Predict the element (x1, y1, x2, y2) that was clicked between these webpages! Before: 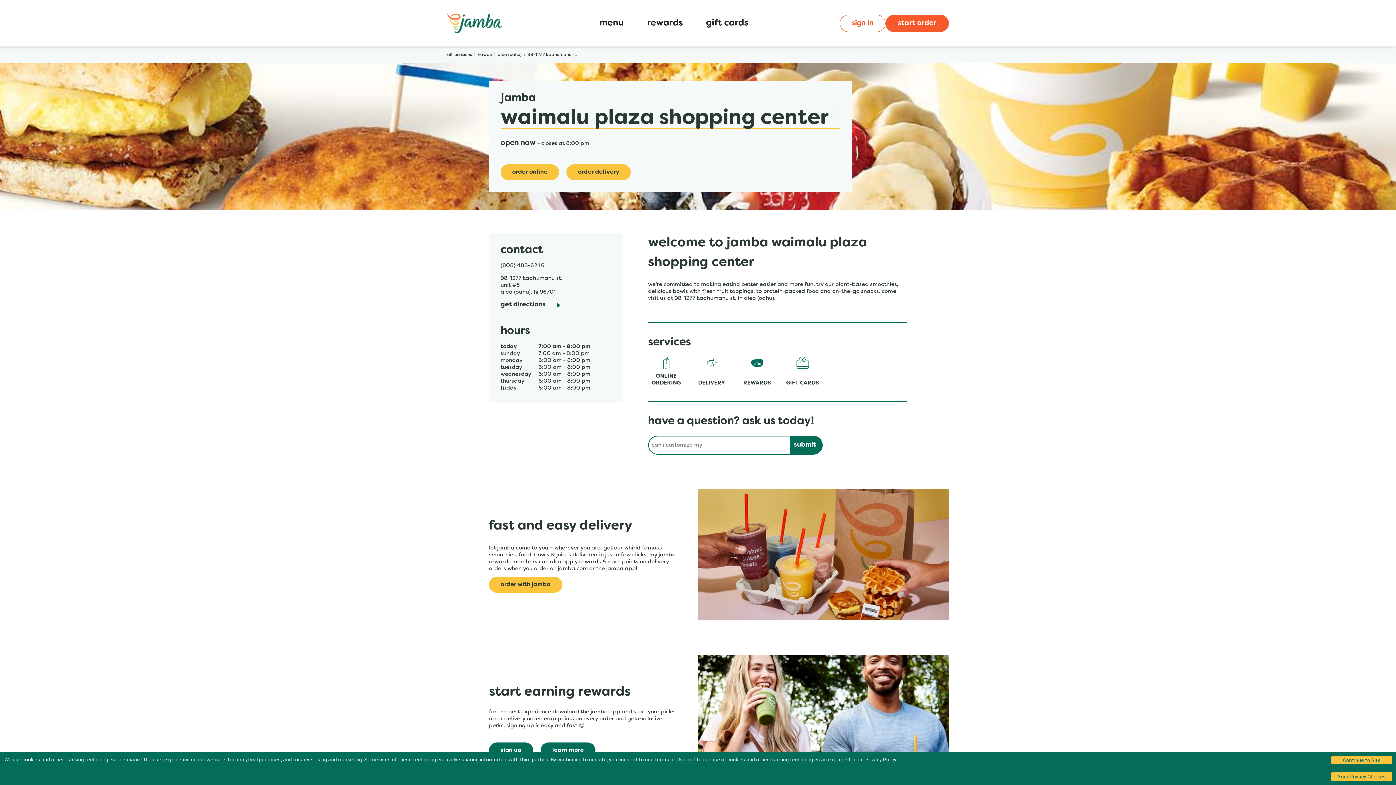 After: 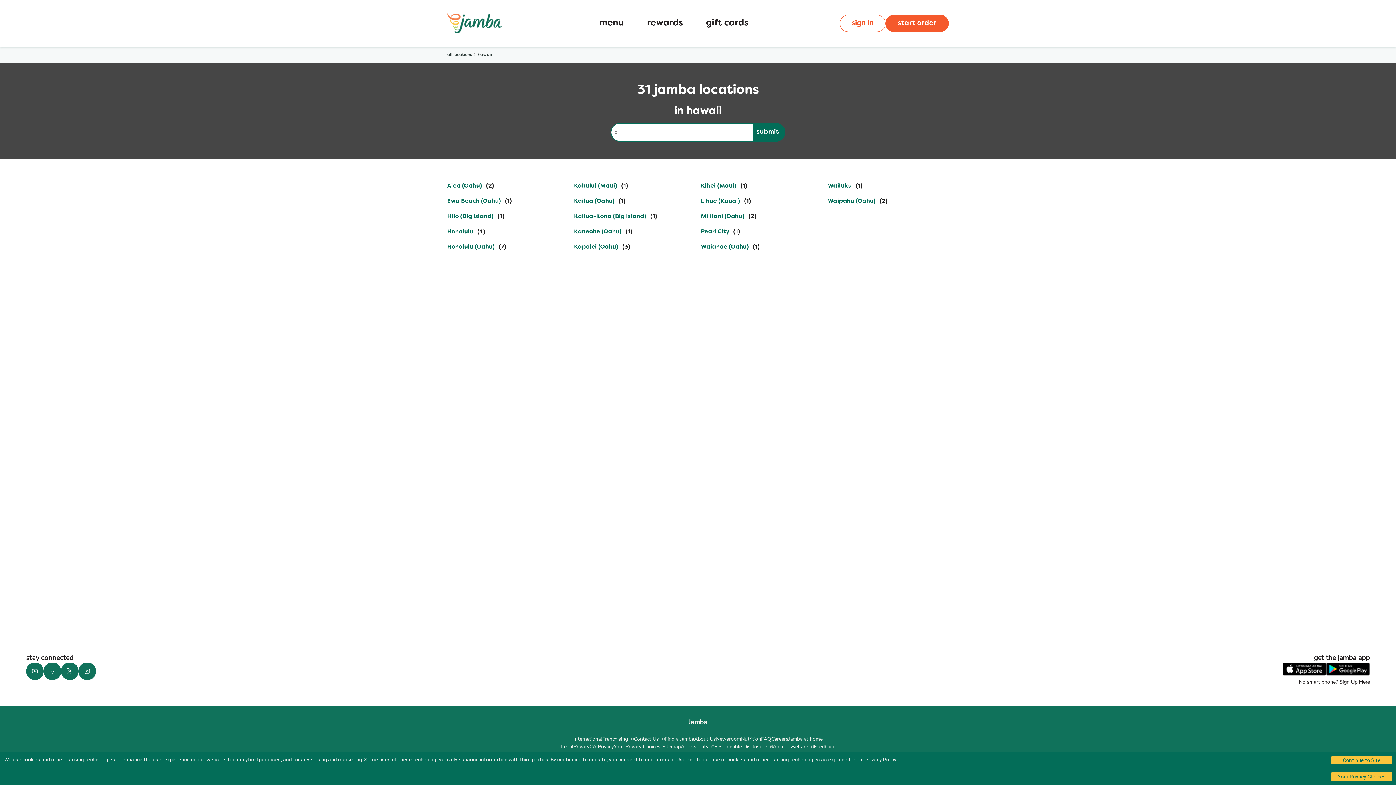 Action: label: hawaii bbox: (477, 52, 492, 57)